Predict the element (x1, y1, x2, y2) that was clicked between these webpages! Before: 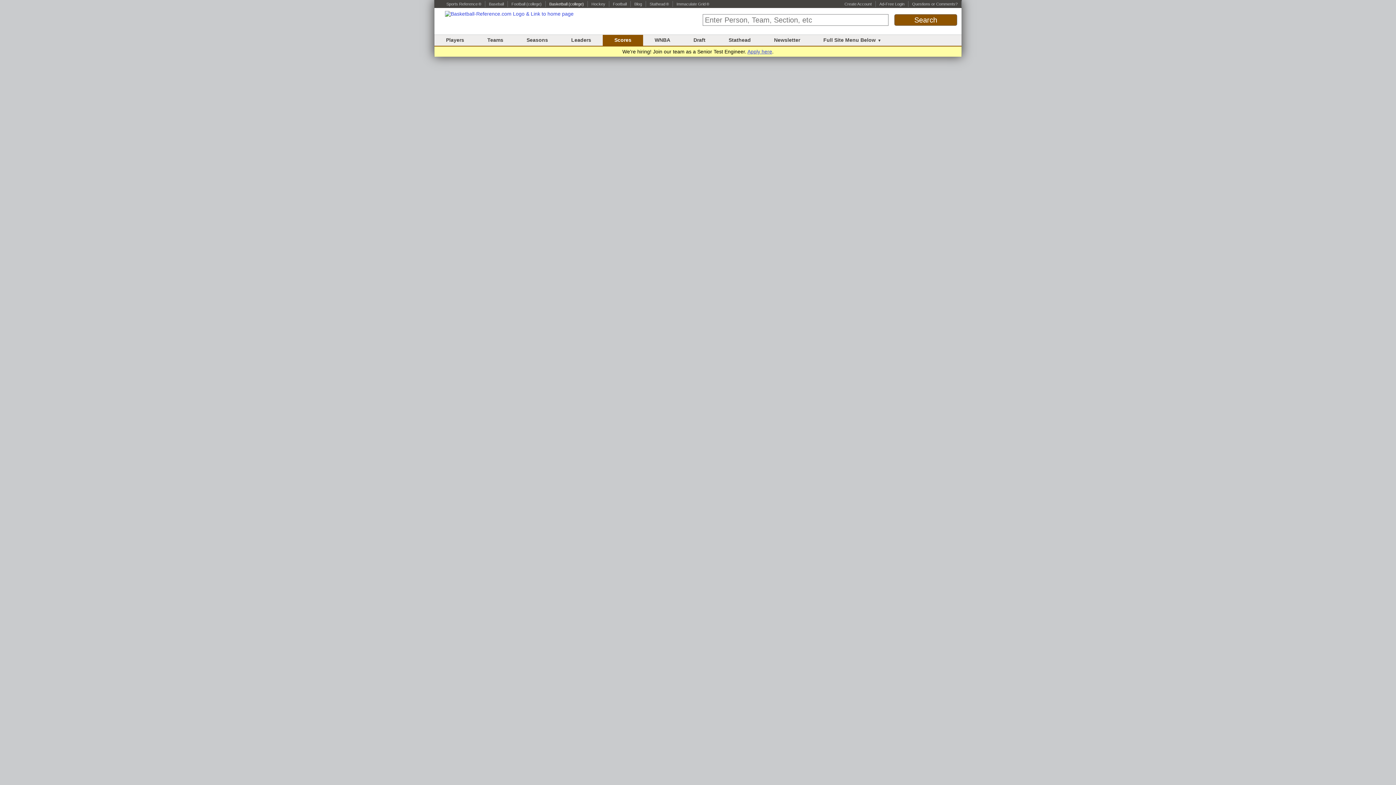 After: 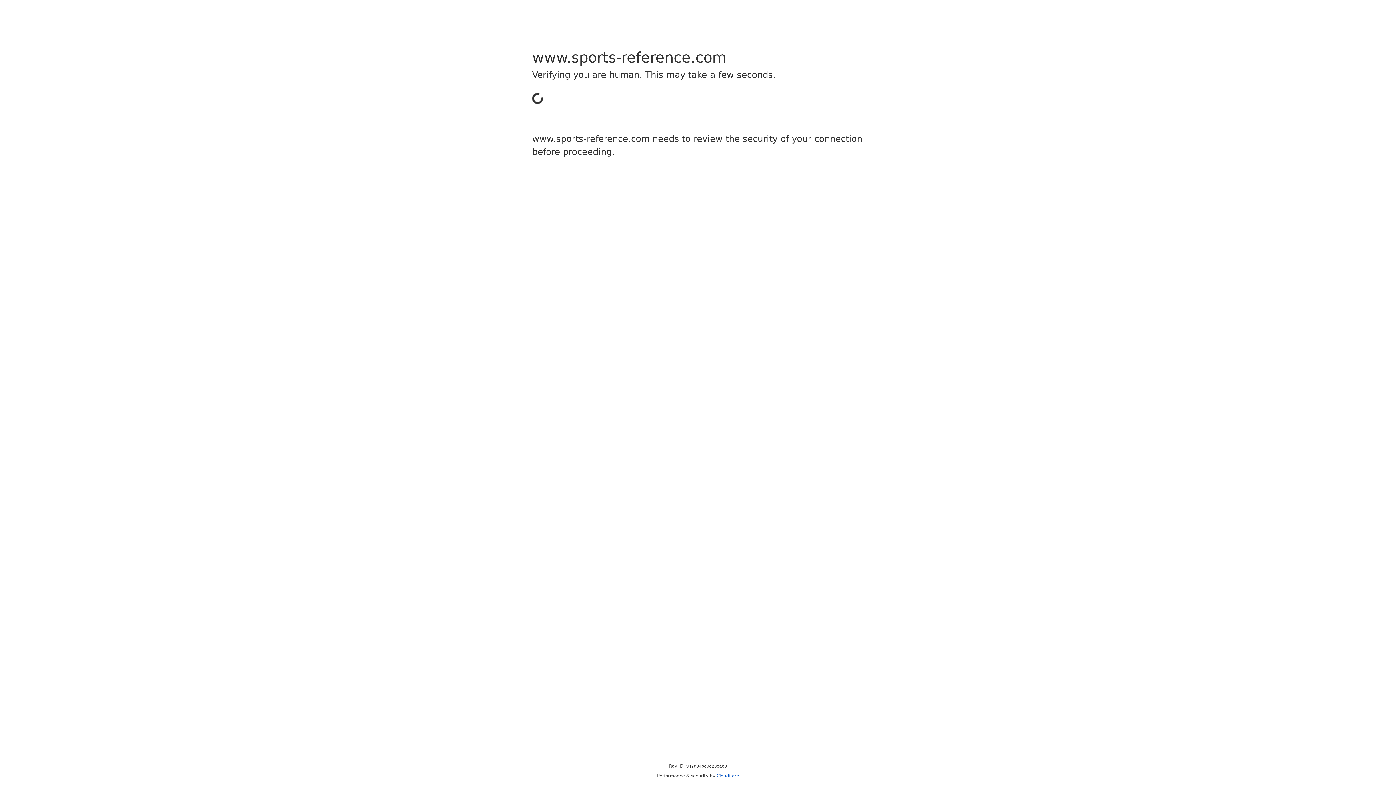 Action: label: Blog bbox: (634, 1, 642, 6)